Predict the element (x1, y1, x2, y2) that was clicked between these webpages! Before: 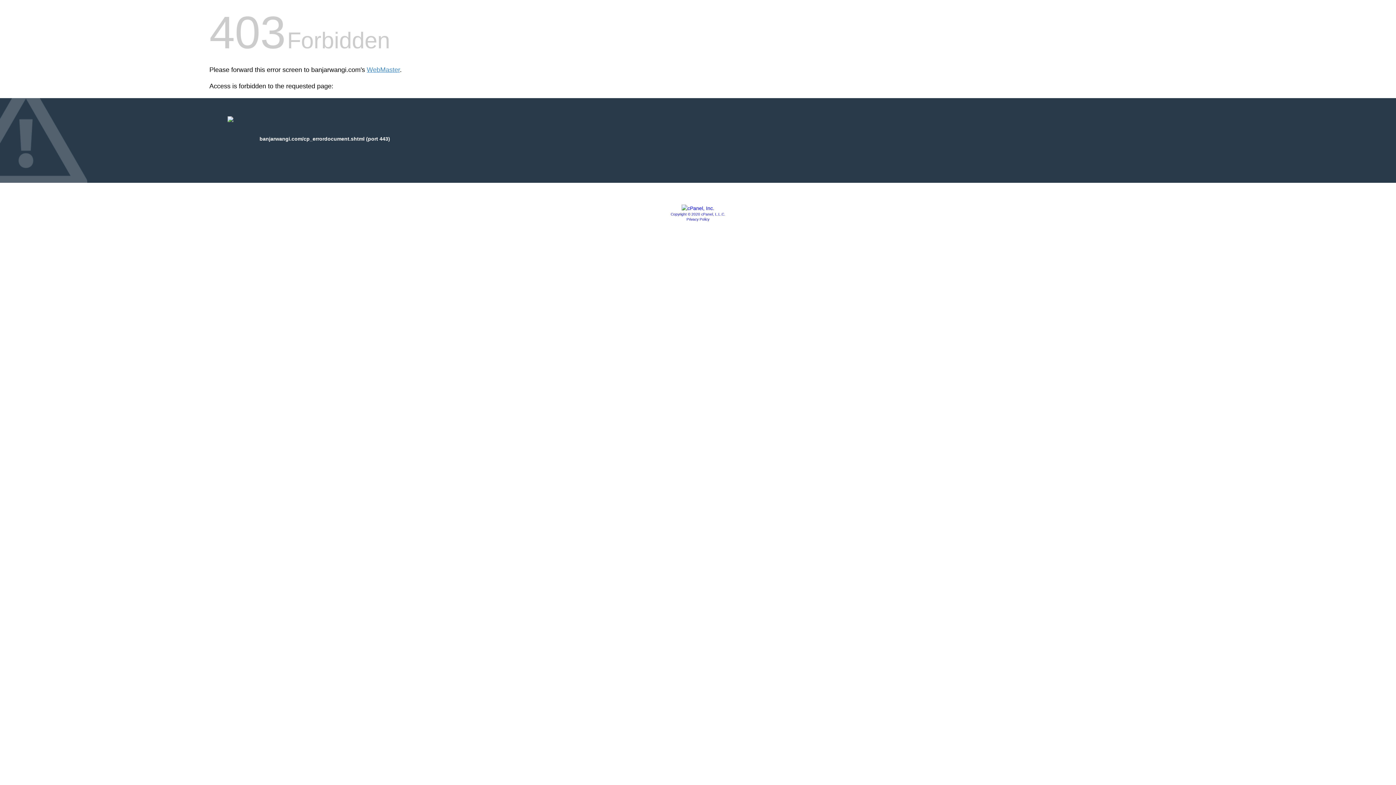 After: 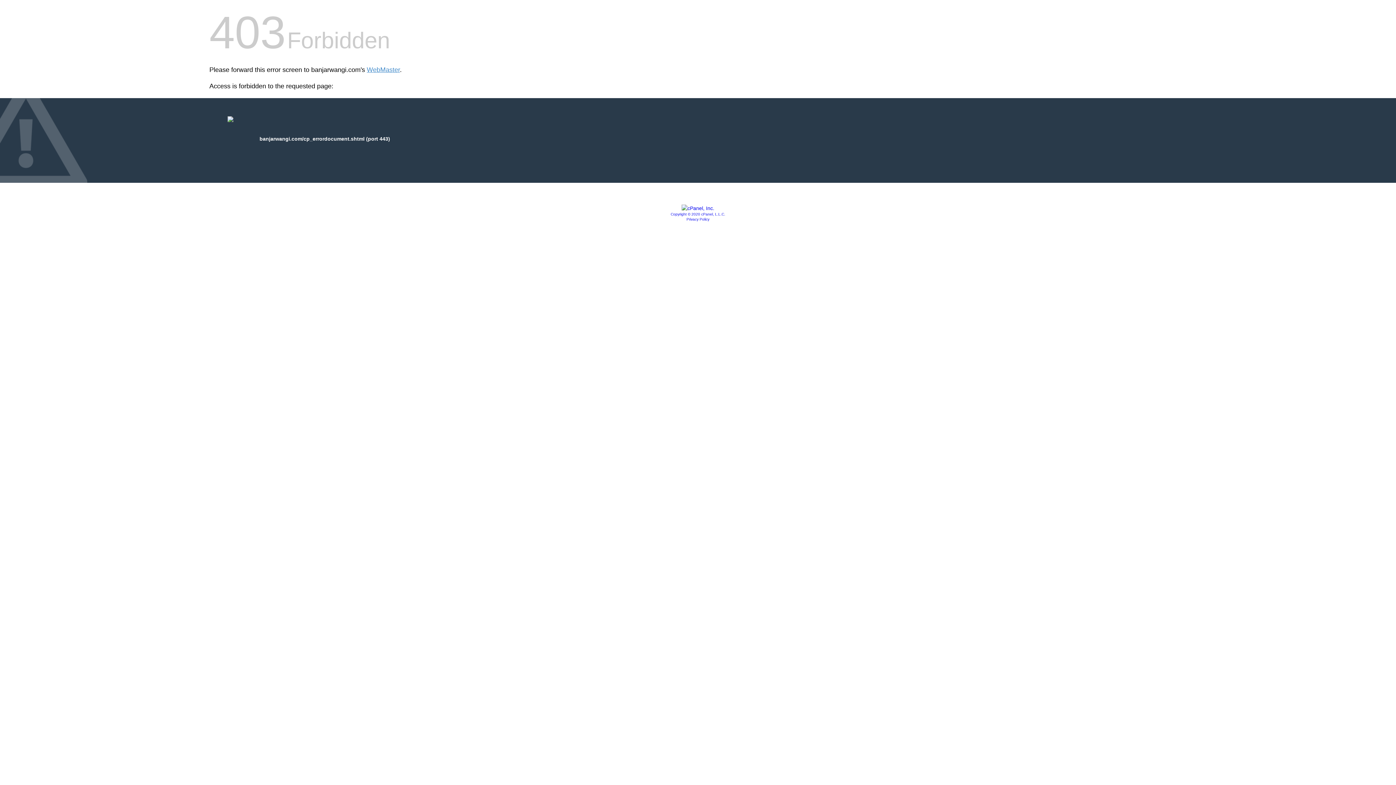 Action: bbox: (670, 212, 725, 216) label: Copyright © 2020 cPanel, L.L.C.